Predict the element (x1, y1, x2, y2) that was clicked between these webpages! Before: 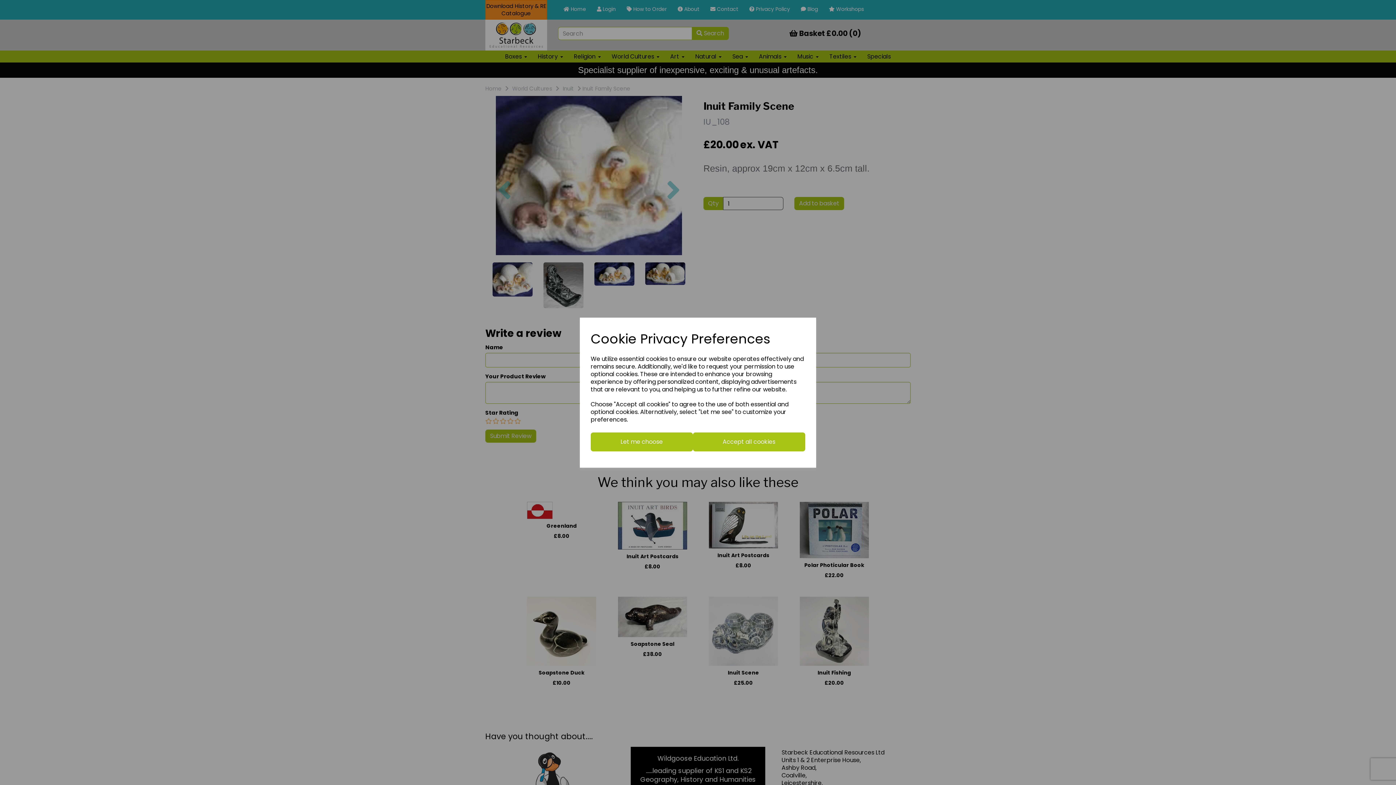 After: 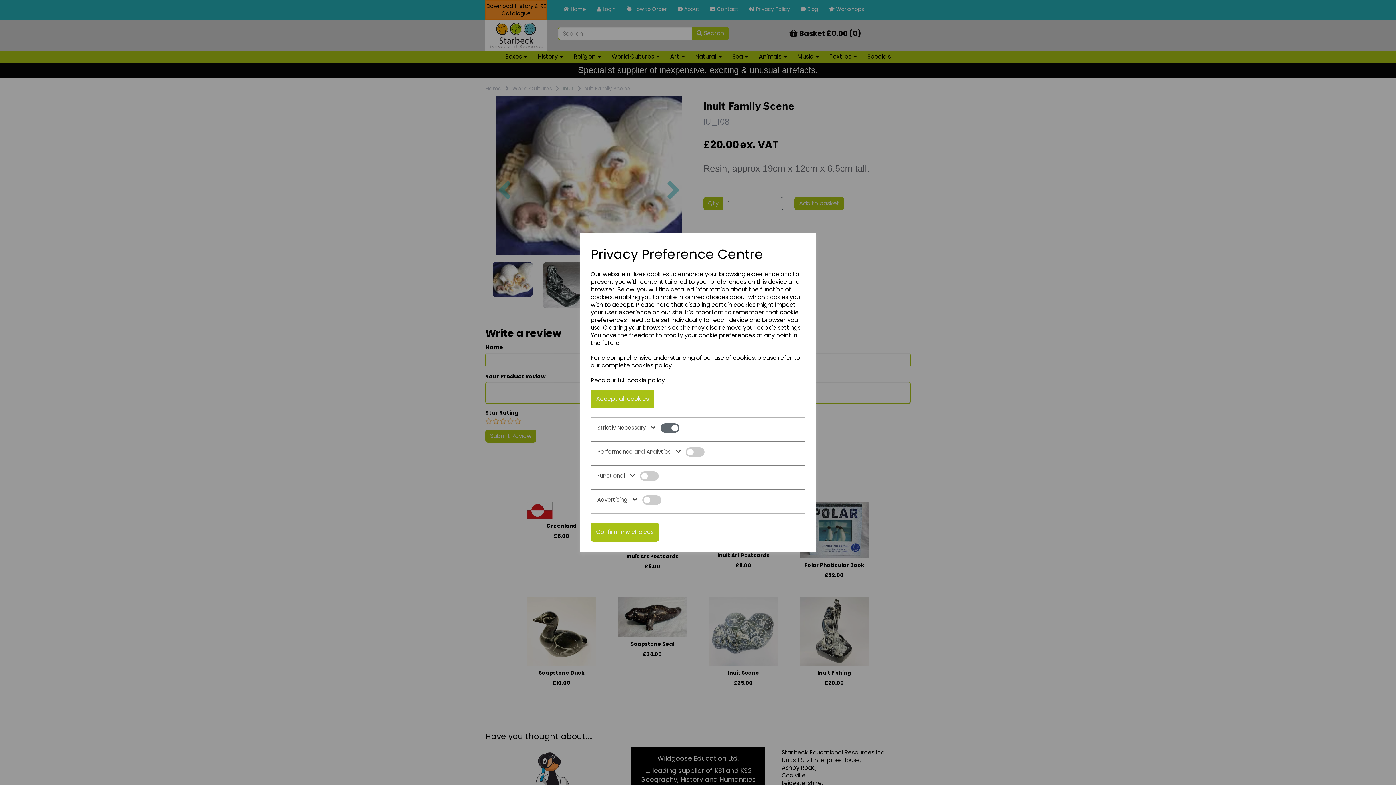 Action: bbox: (590, 432, 692, 451) label: Let me choose